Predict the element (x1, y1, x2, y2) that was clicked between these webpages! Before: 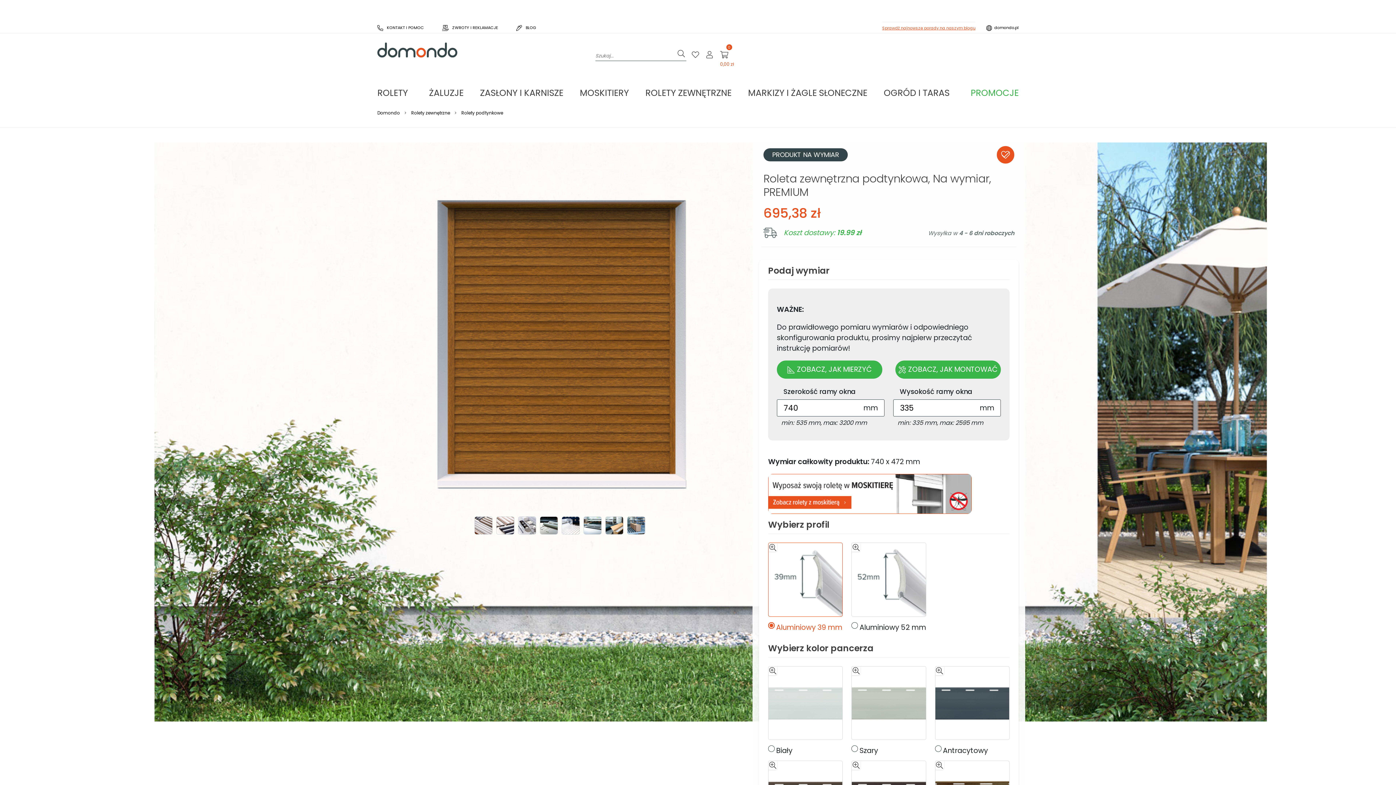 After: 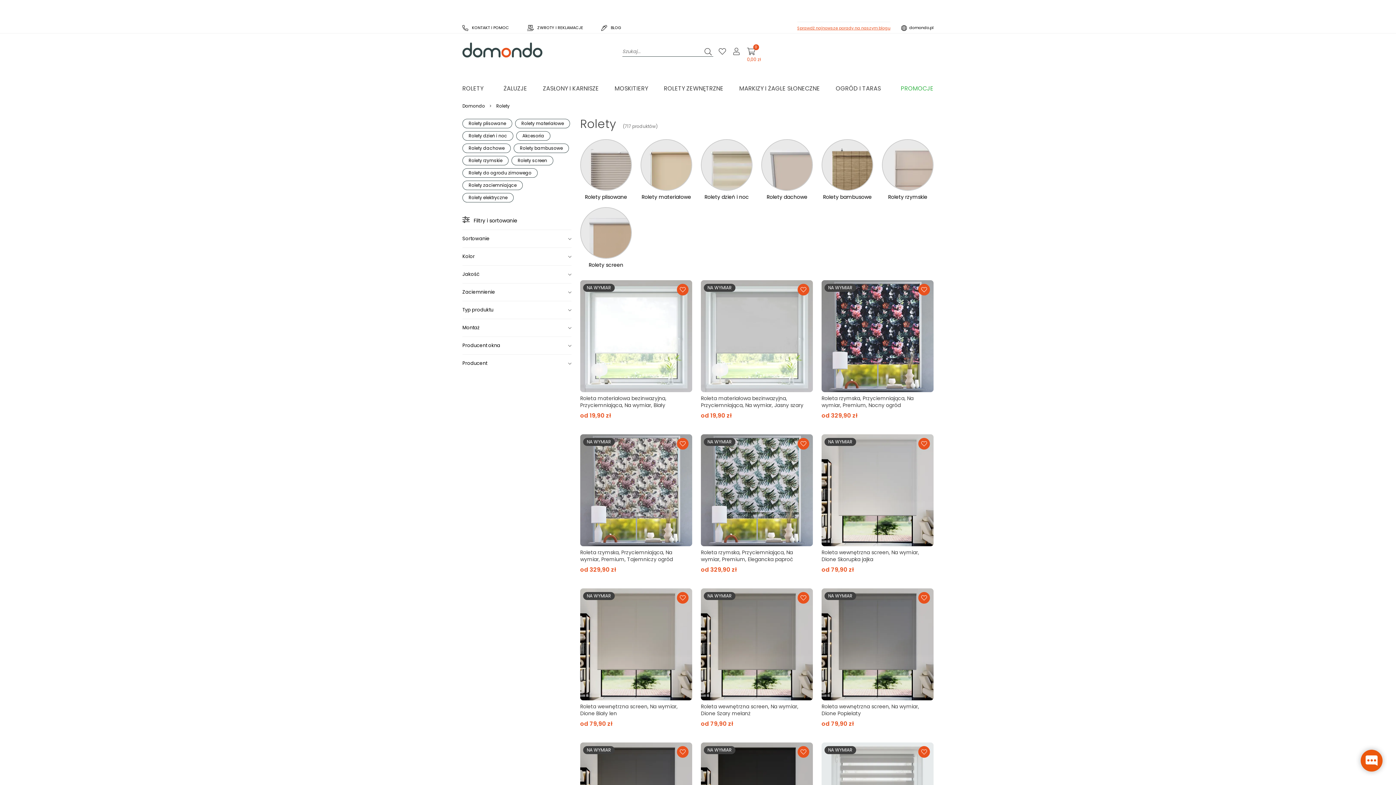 Action: label: Rolety bbox: (377, 82, 420, 103)